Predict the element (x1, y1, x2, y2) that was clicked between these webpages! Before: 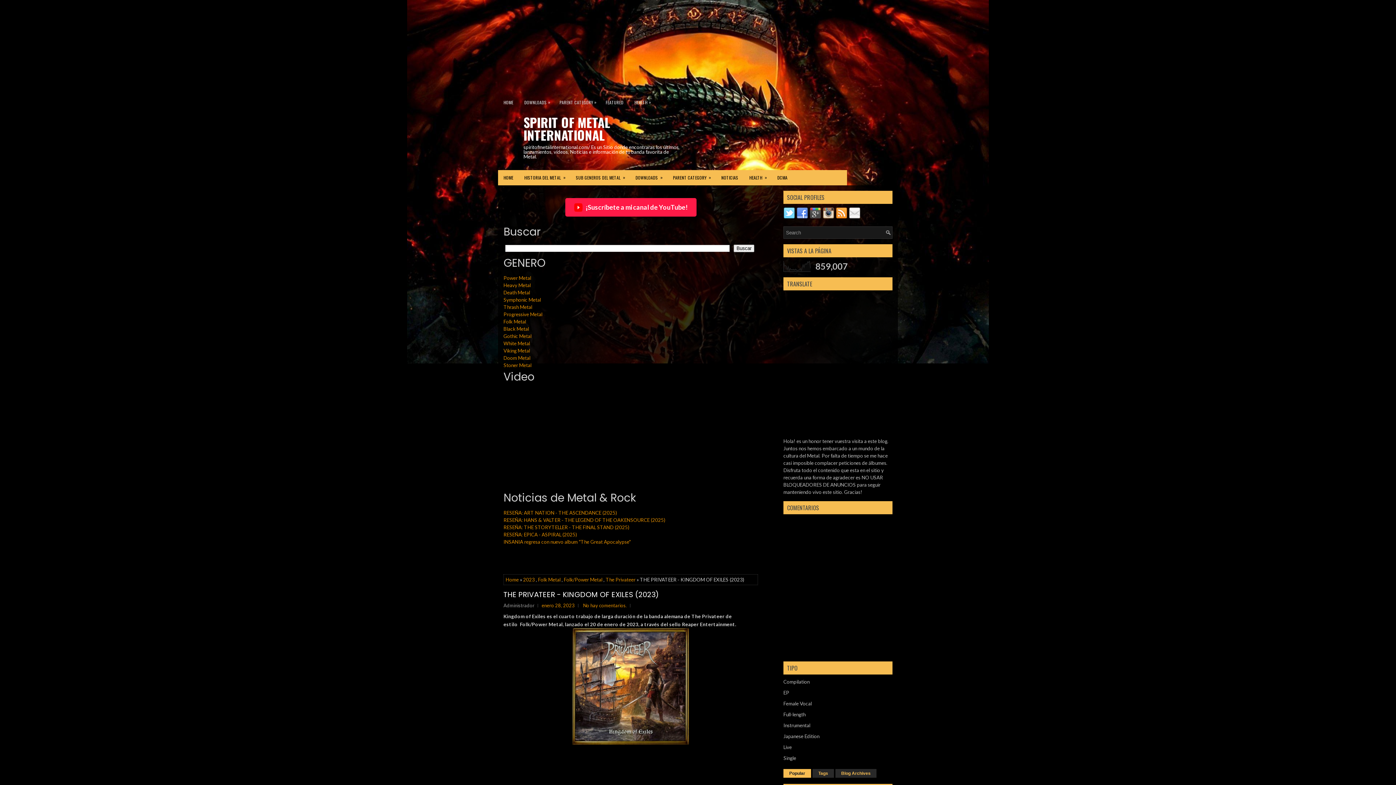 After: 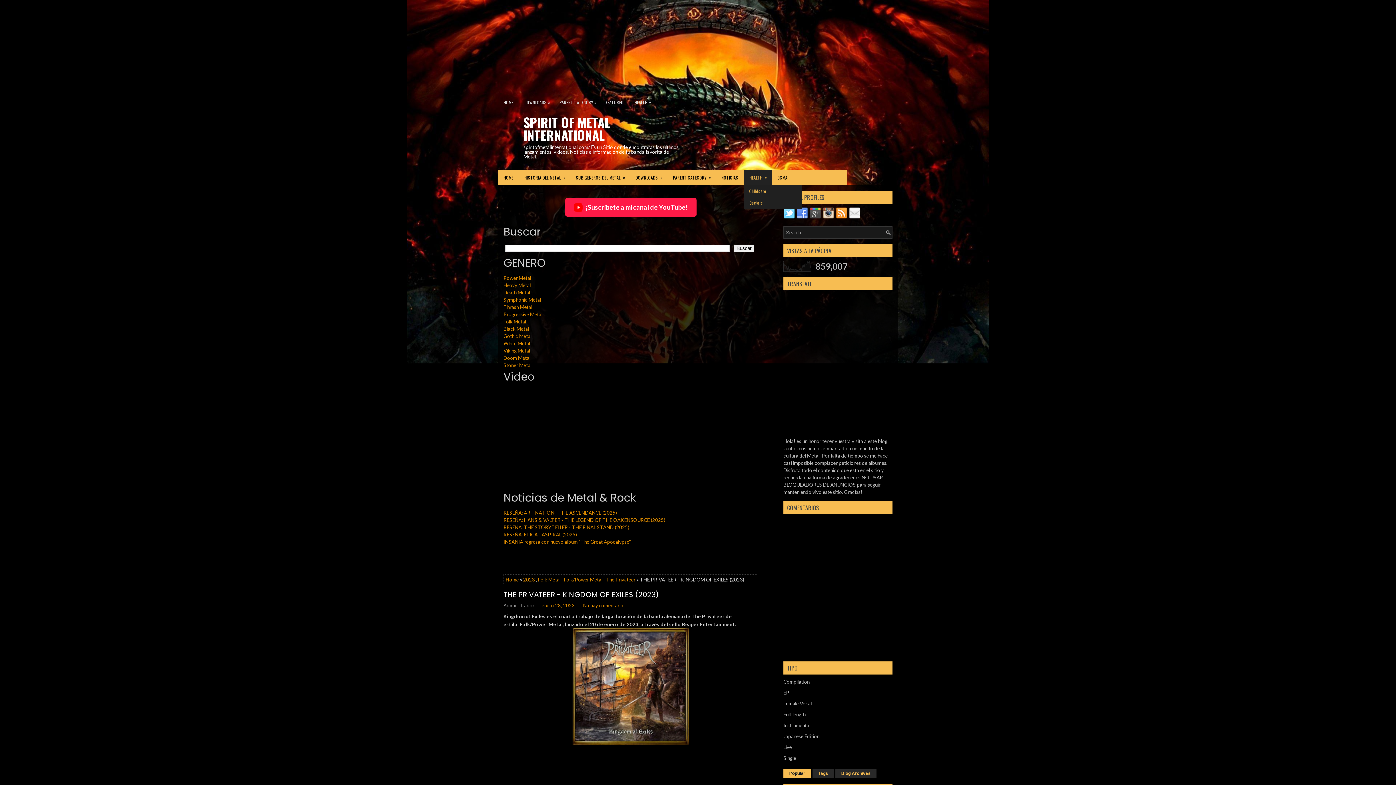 Action: label: HEALTH
» bbox: (744, 170, 772, 185)